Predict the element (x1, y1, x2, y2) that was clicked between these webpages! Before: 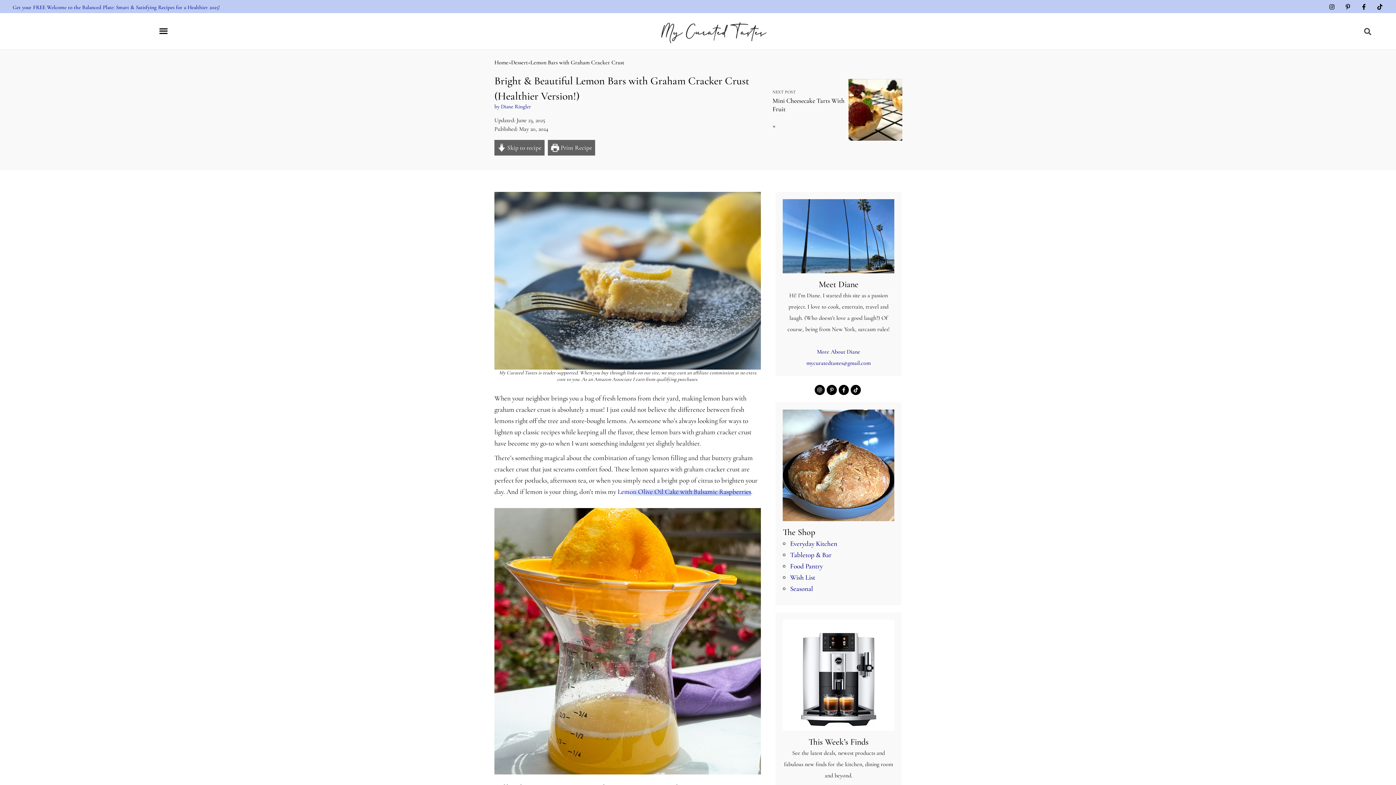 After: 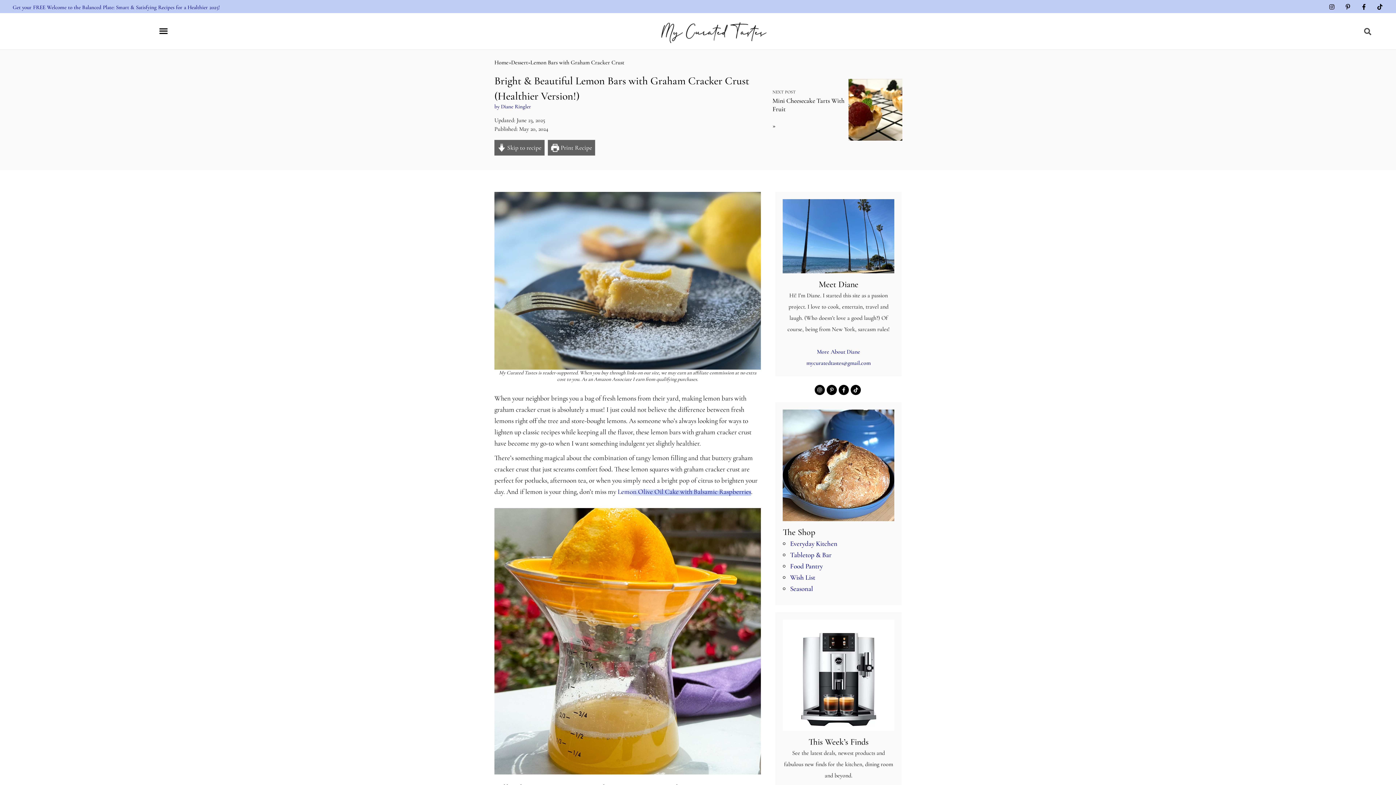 Action: bbox: (530, 59, 624, 65) label: Lemon Bars with Graham Cracker Crust